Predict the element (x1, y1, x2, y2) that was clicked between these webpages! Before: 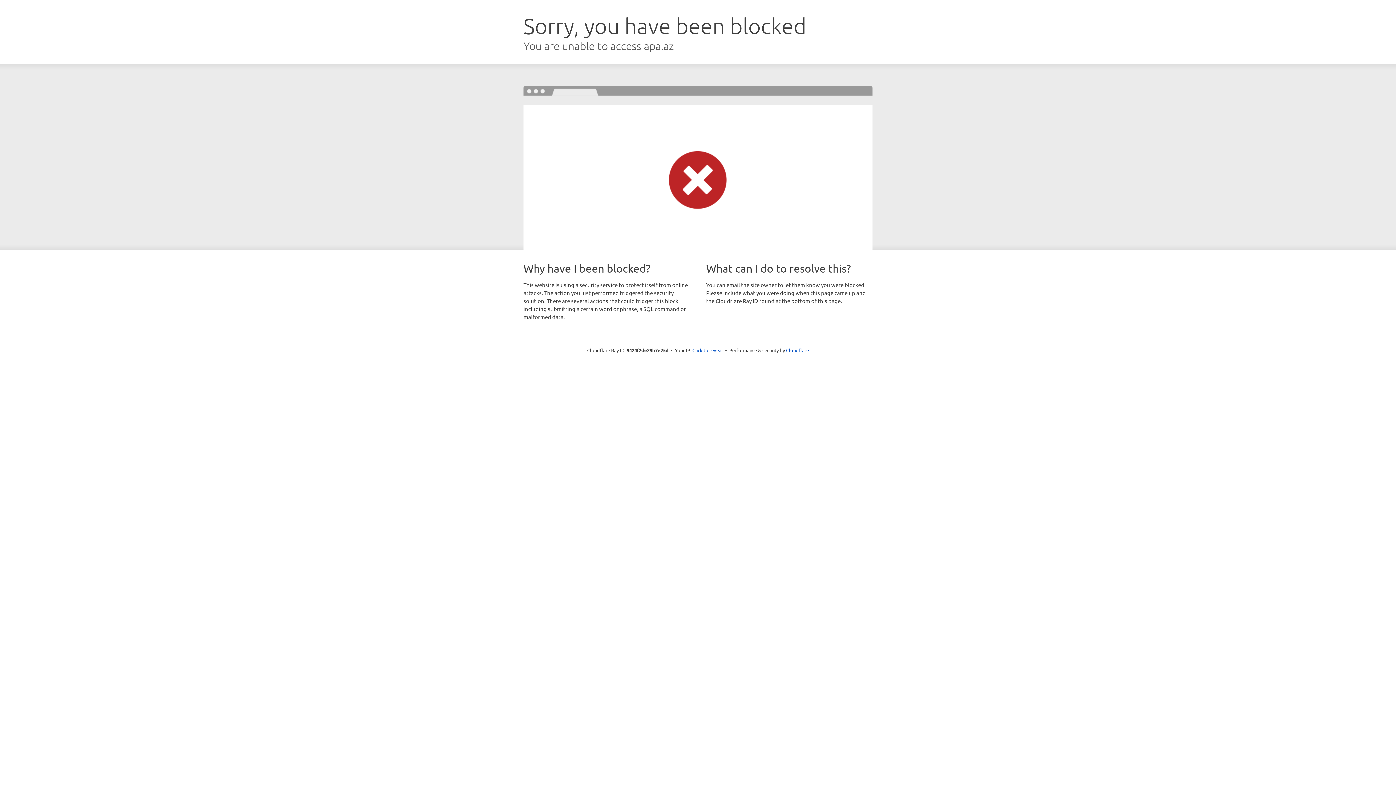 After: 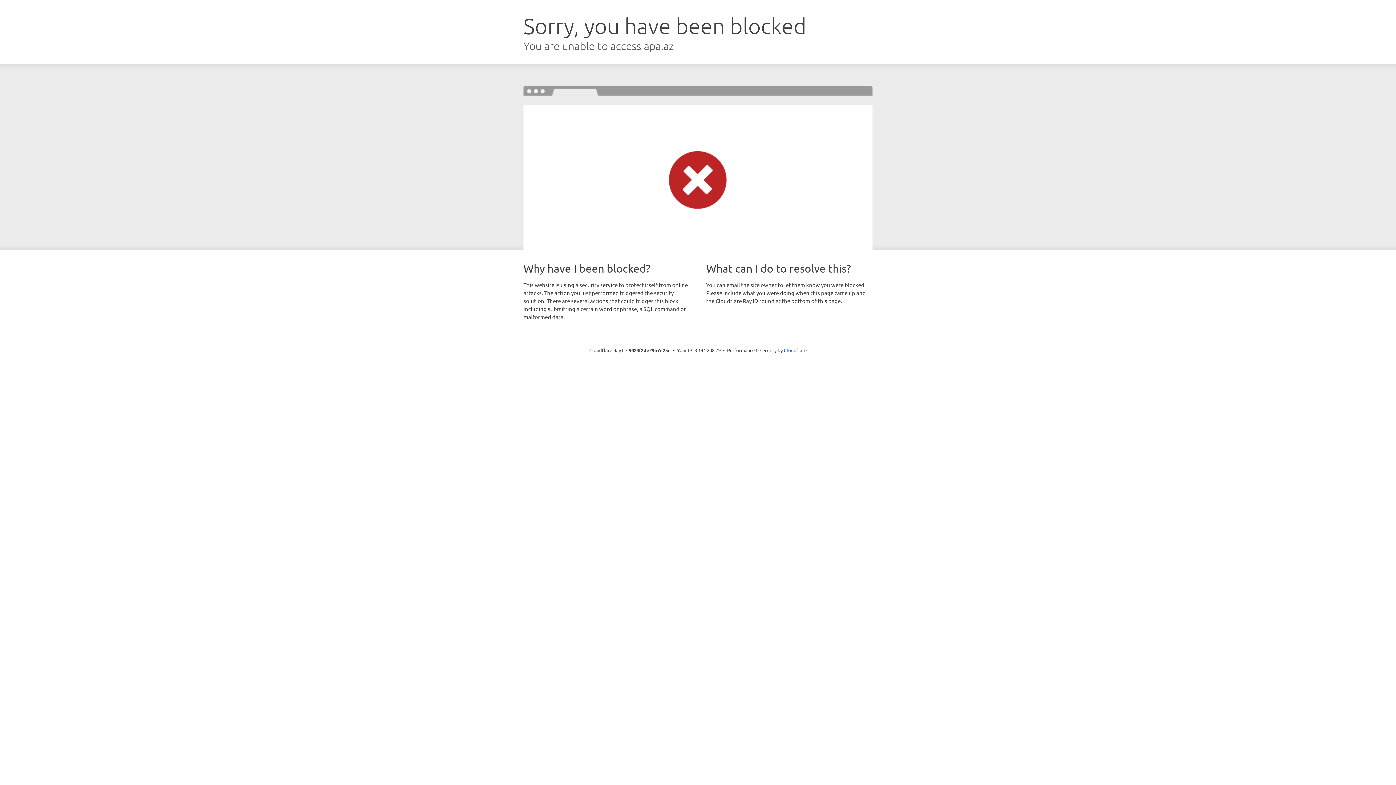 Action: bbox: (692, 346, 723, 353) label: Click to reveal